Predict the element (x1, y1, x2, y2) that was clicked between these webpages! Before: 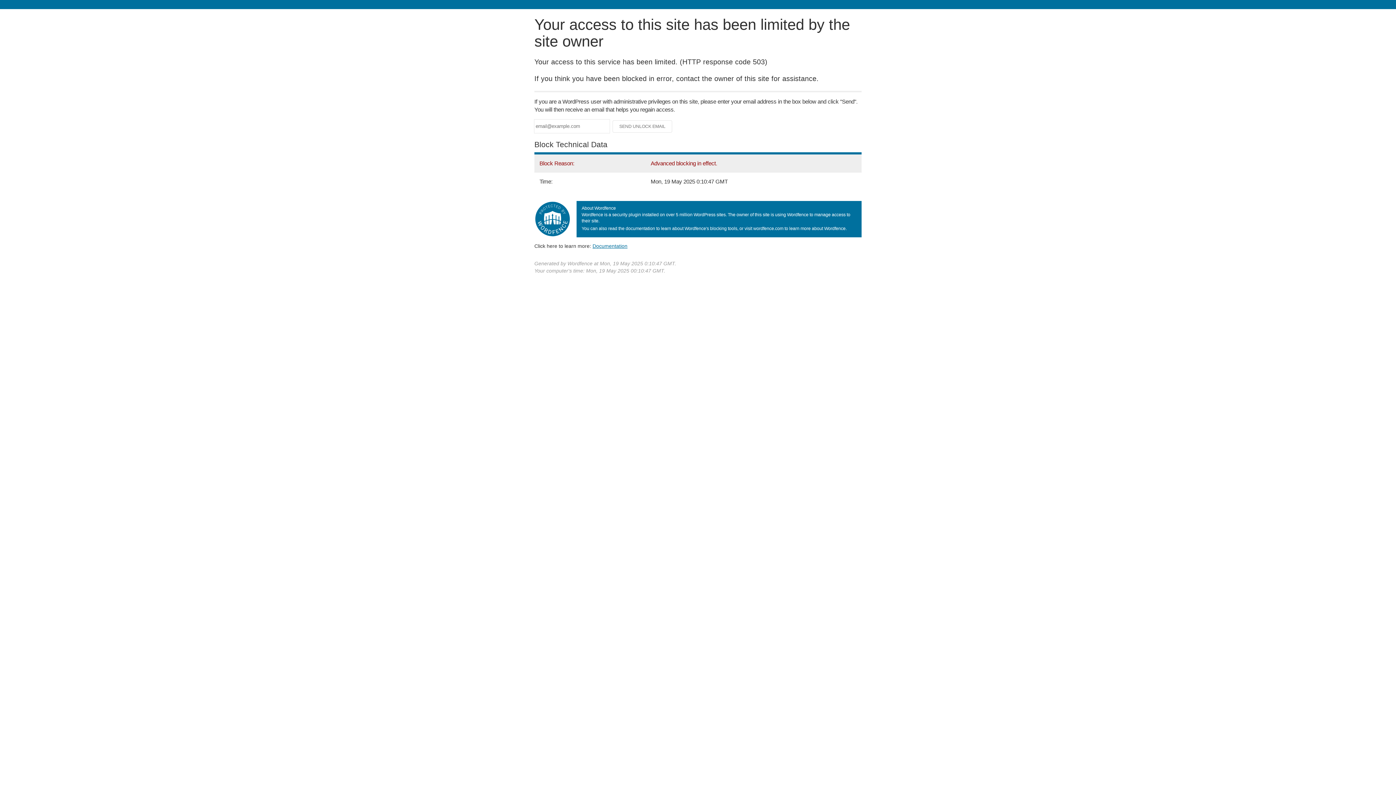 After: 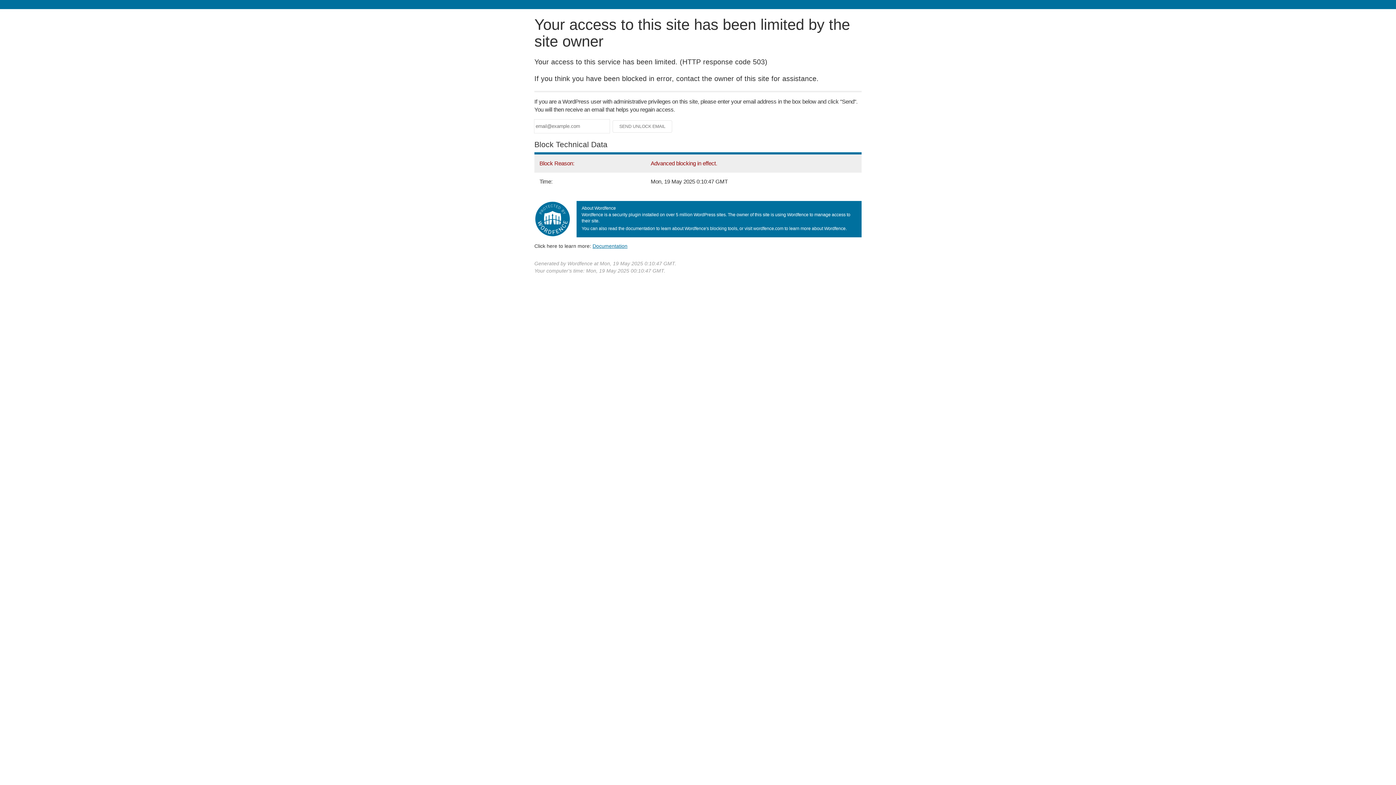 Action: label: Documentation bbox: (592, 243, 627, 248)